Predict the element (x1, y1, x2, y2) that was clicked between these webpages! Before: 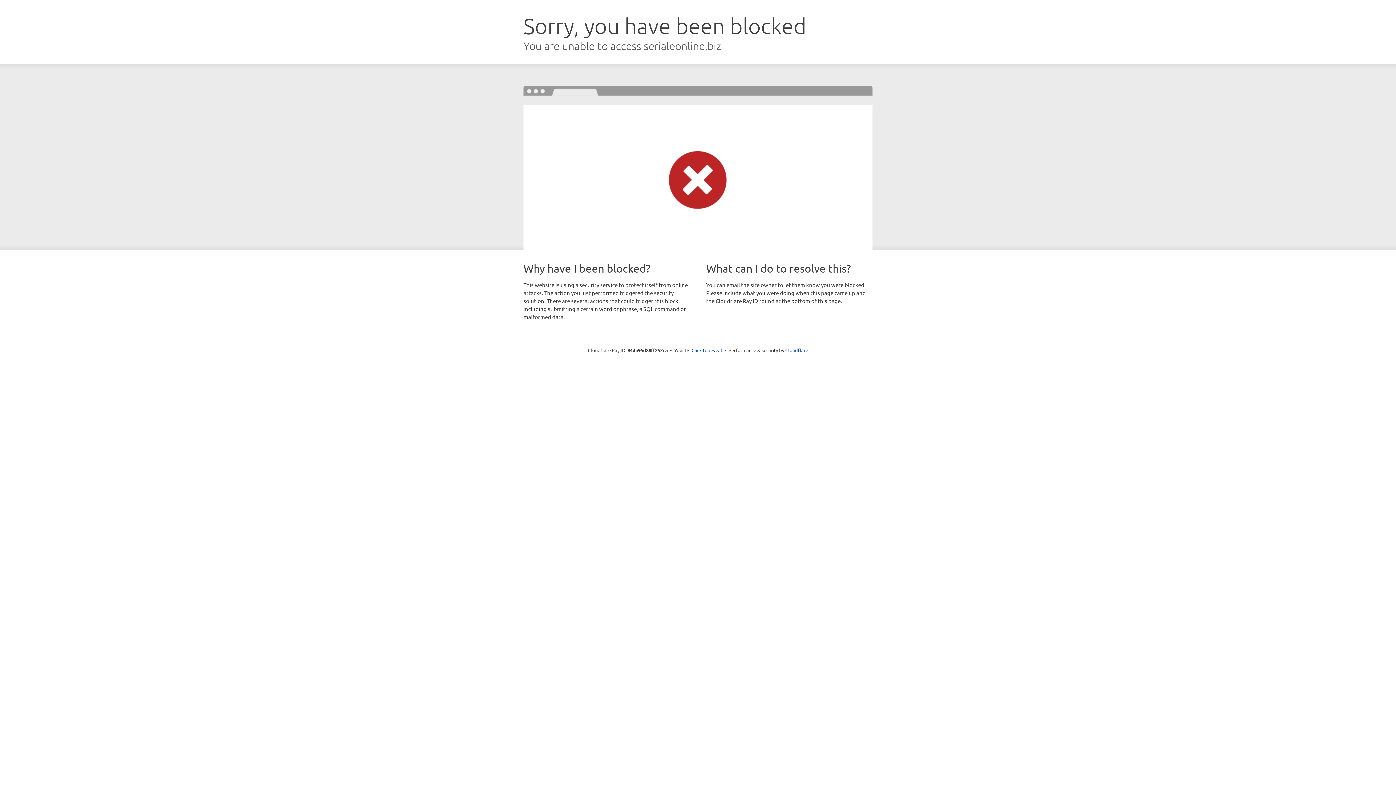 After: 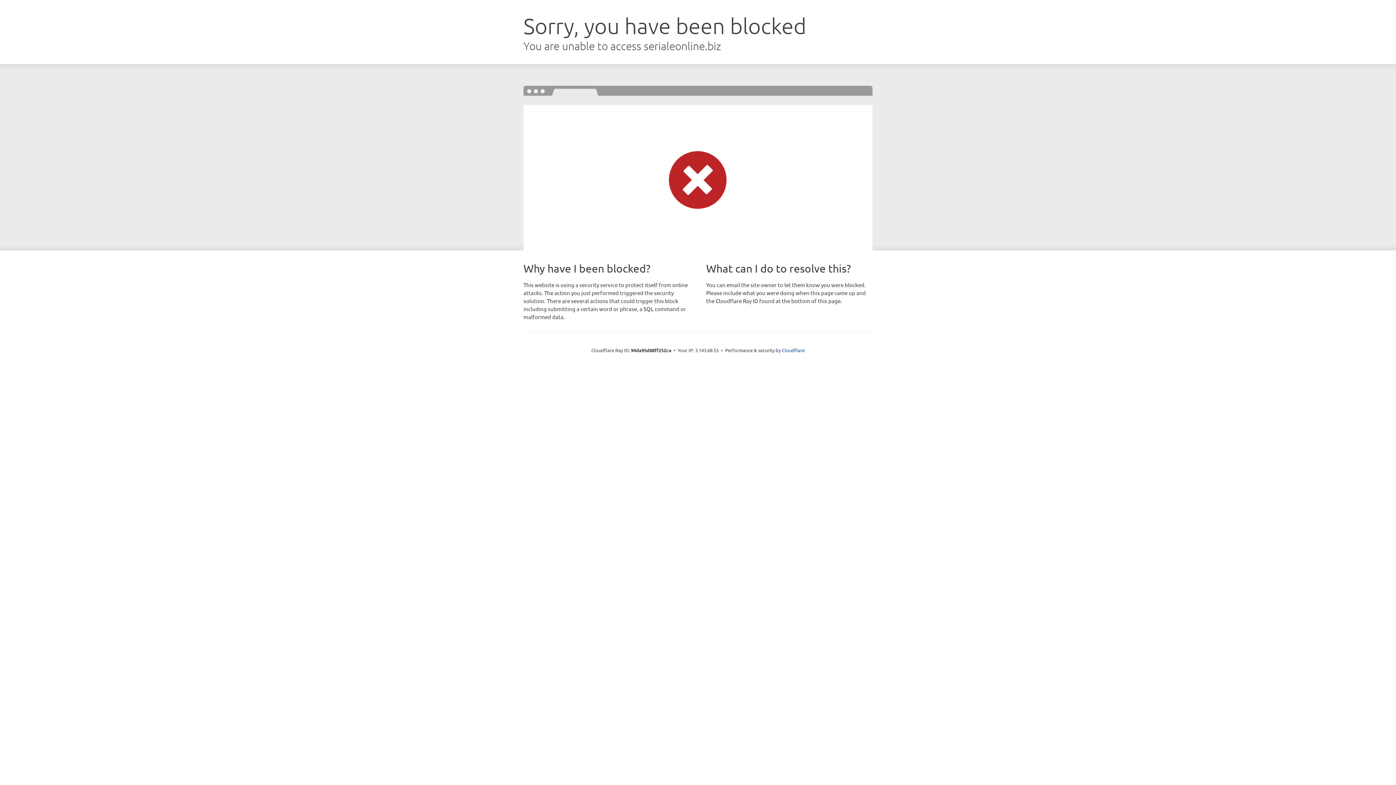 Action: label: Click to reveal bbox: (691, 346, 722, 353)